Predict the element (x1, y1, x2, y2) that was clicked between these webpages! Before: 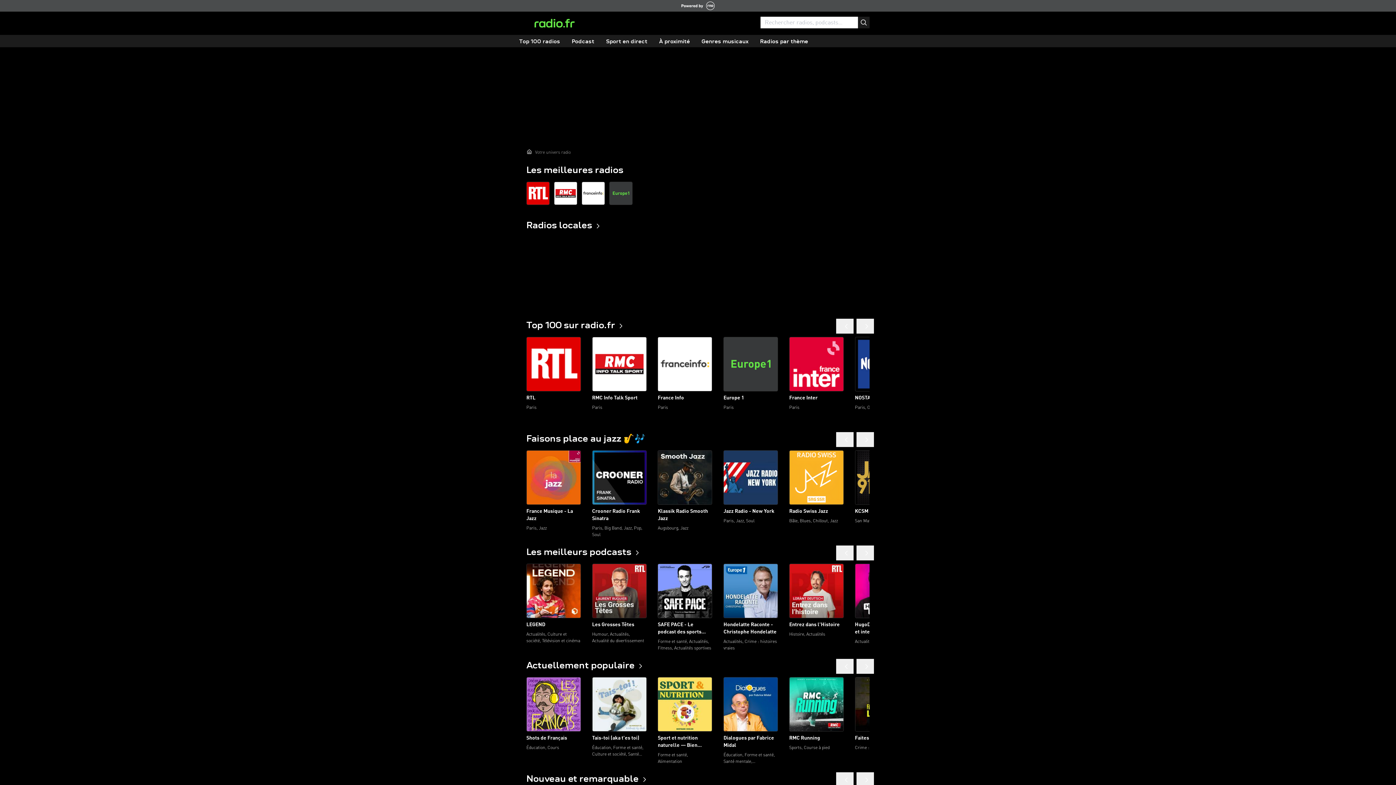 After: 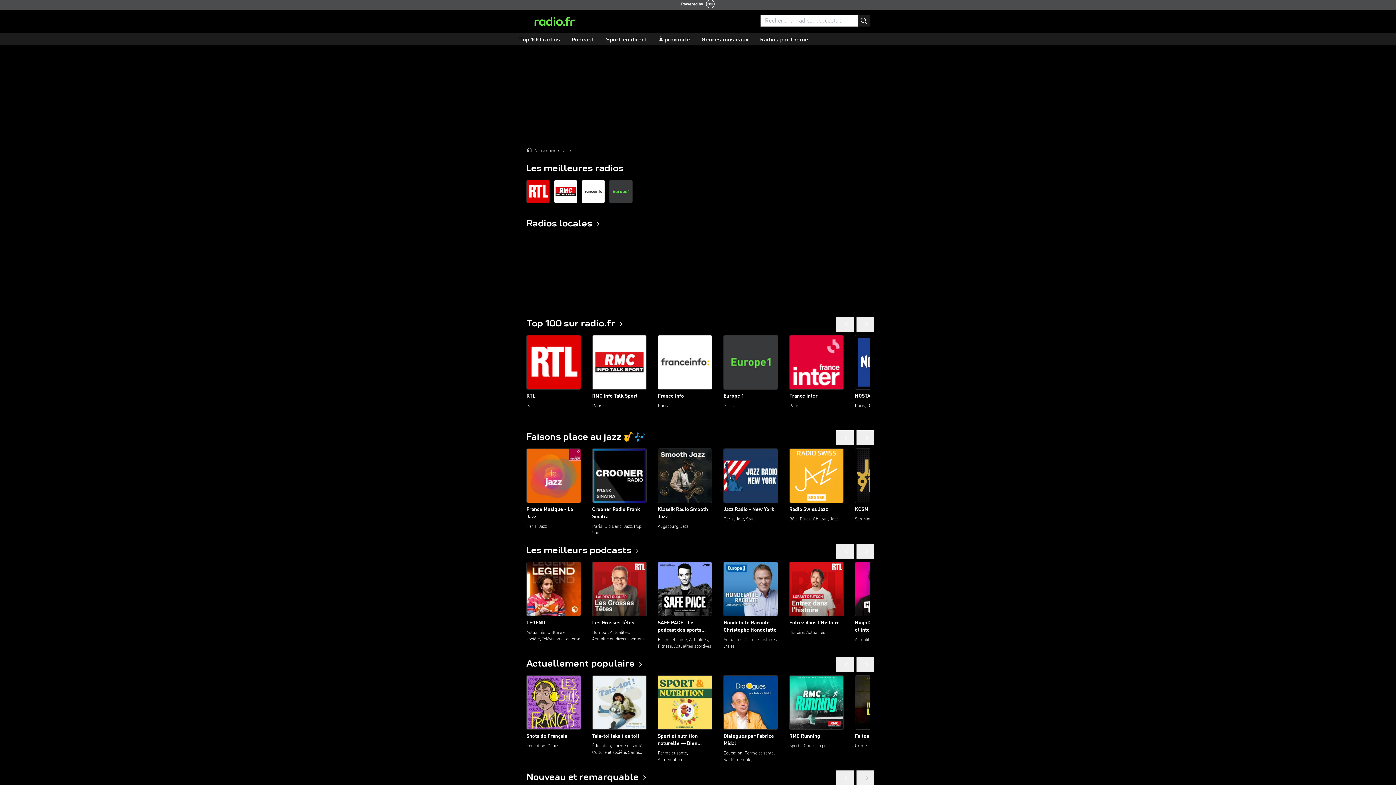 Action: bbox: (856, 772, 874, 787)